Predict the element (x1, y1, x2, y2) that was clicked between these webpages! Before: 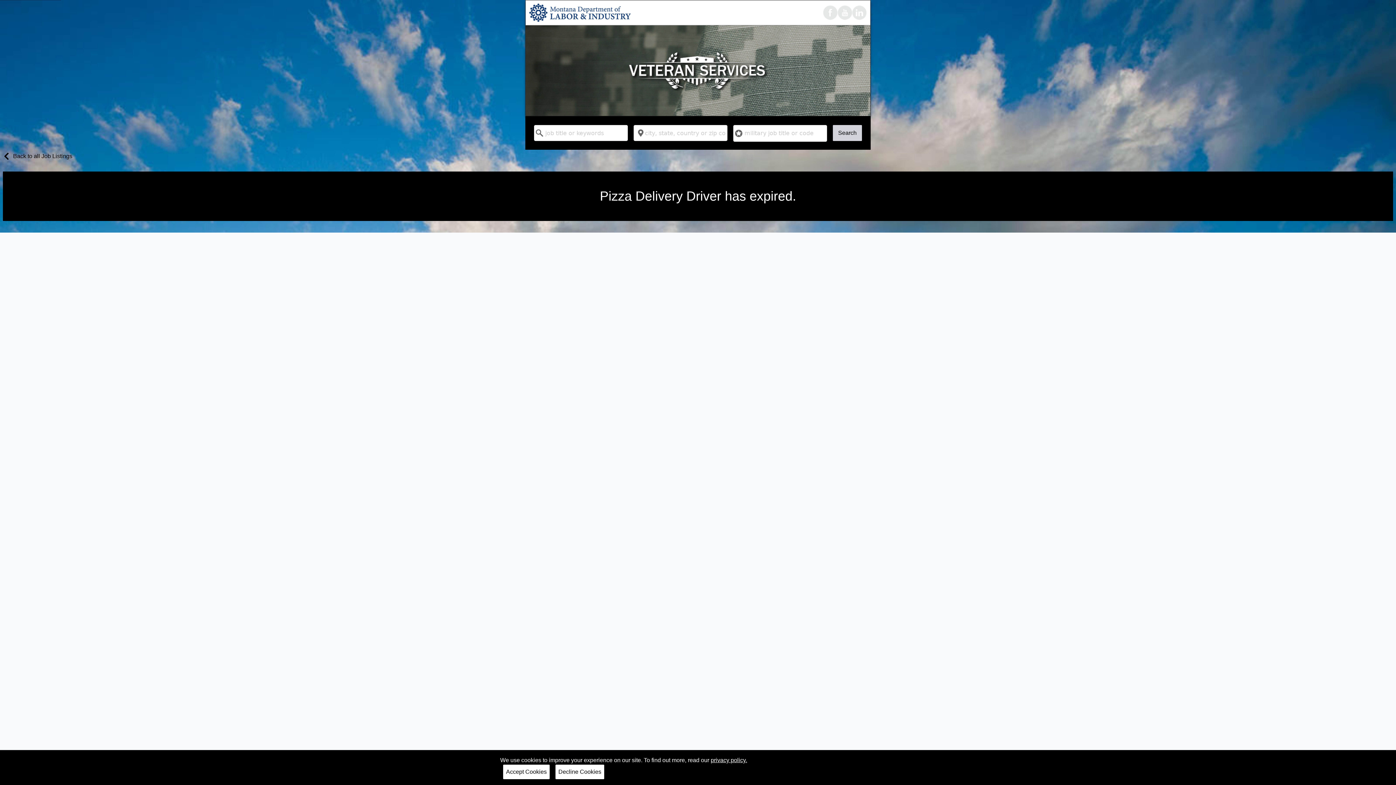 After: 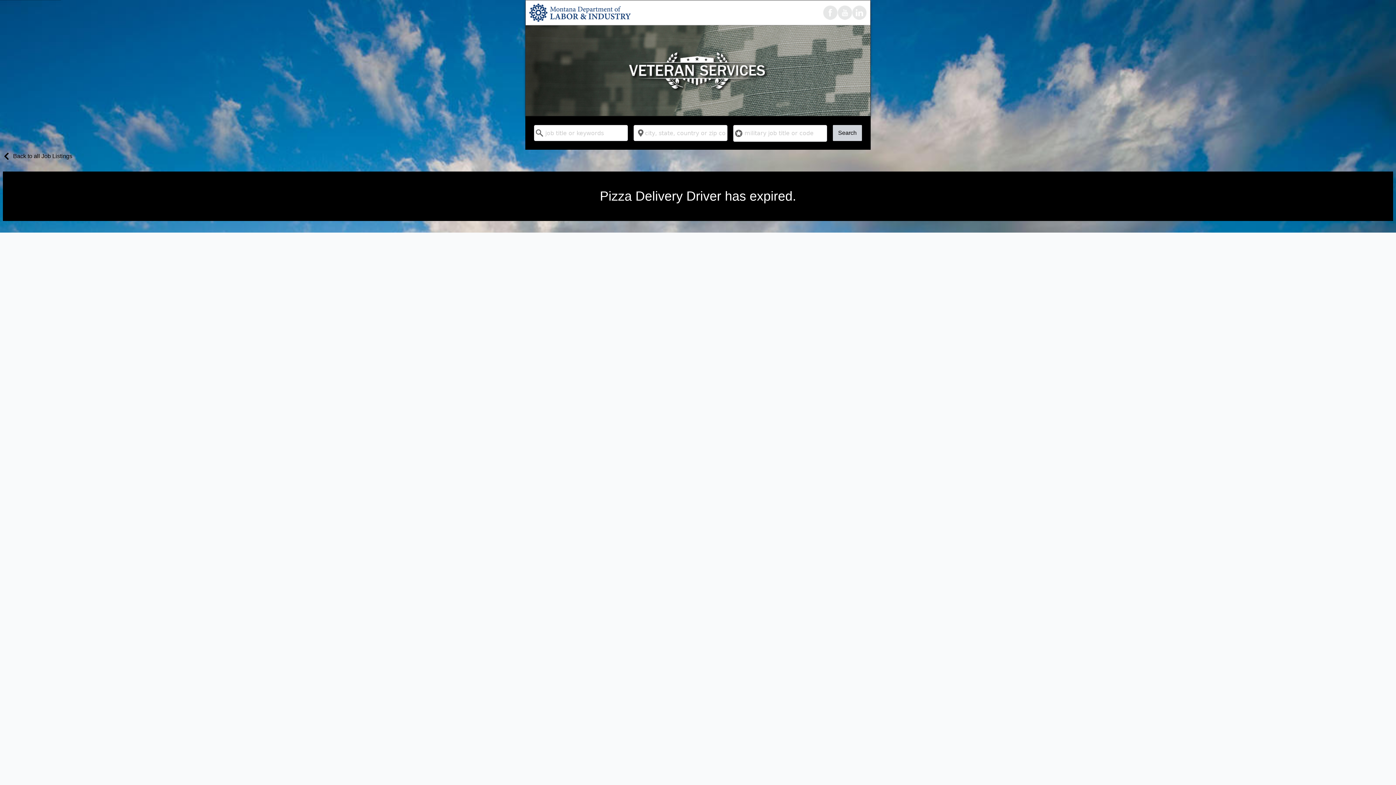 Action: bbox: (503, 765, 549, 779) label: Accept Cookies